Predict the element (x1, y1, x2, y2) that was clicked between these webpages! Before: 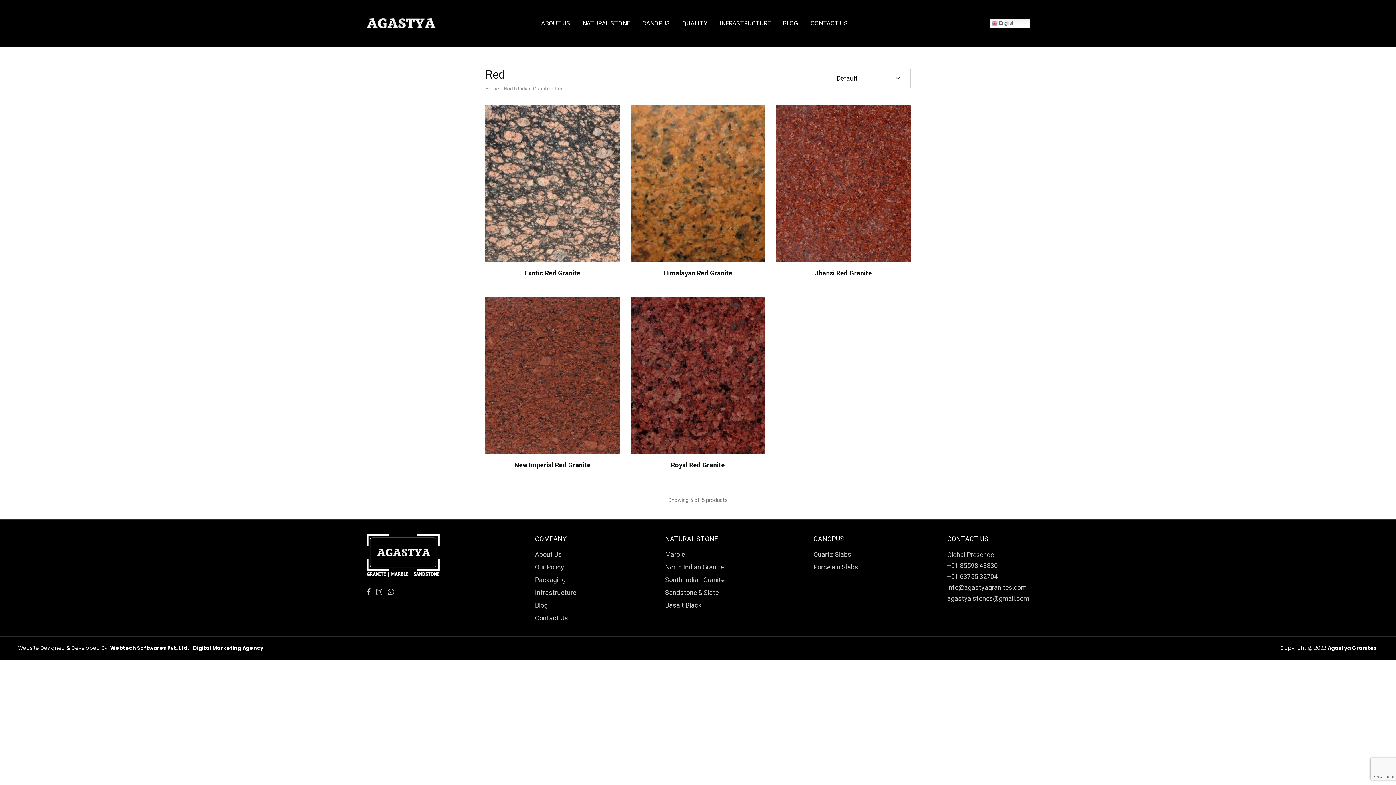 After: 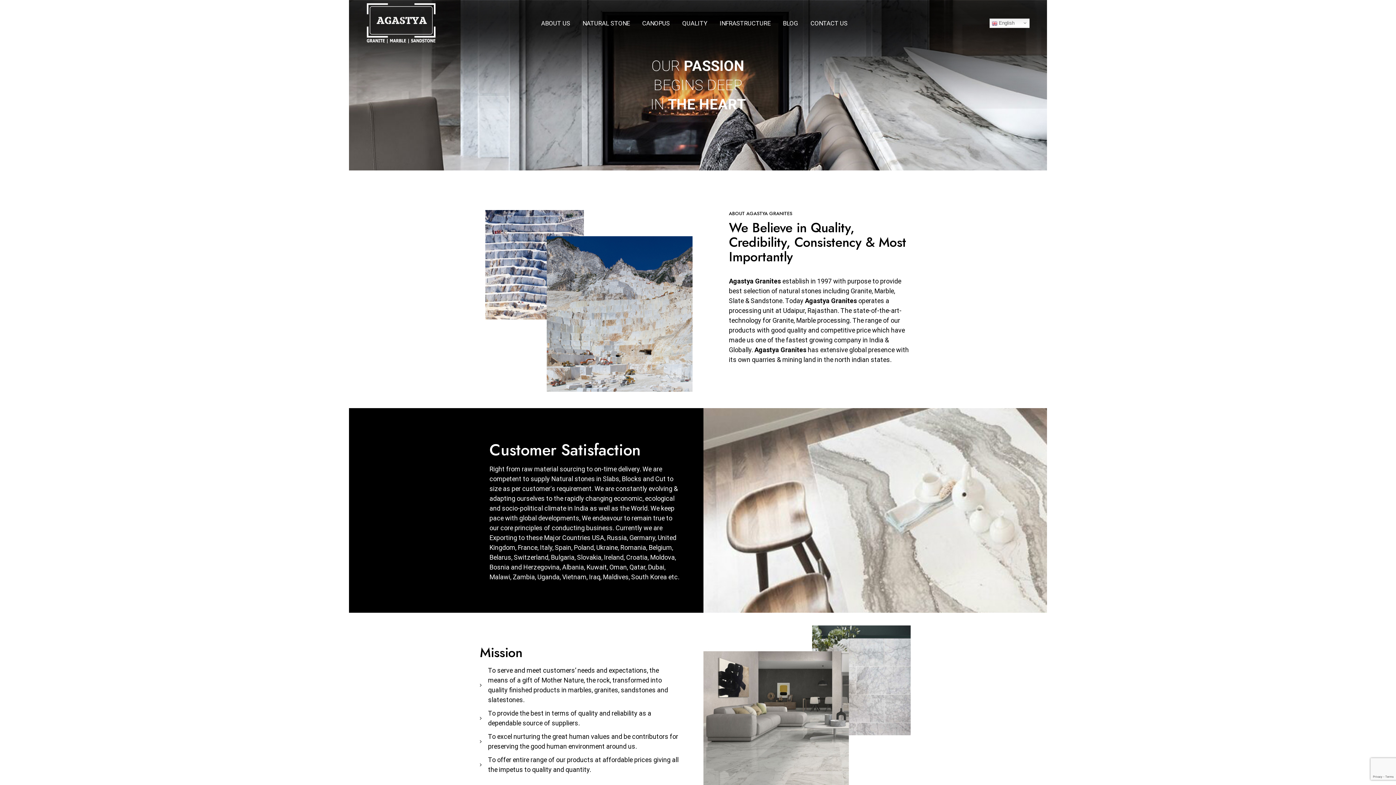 Action: label: ABOUT US bbox: (540, 19, 571, 27)